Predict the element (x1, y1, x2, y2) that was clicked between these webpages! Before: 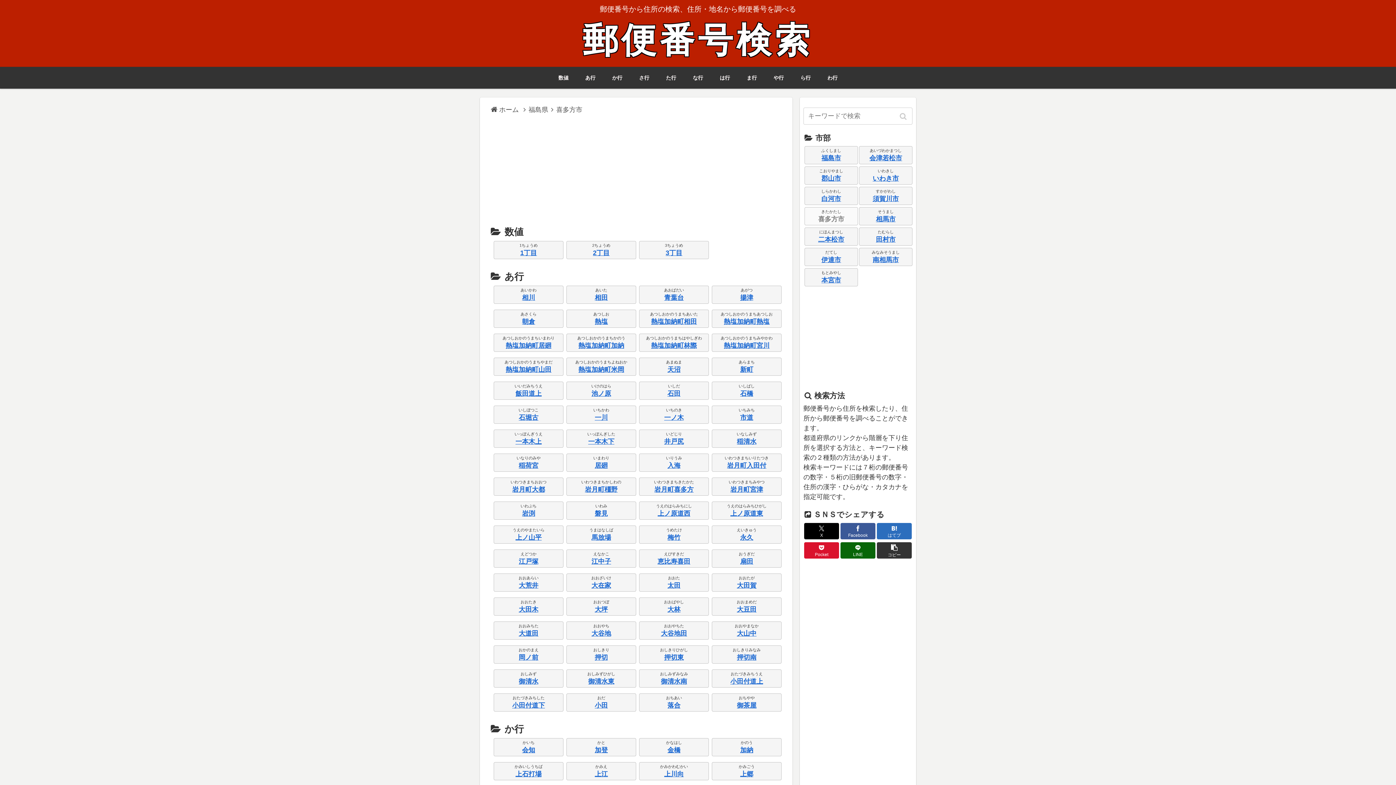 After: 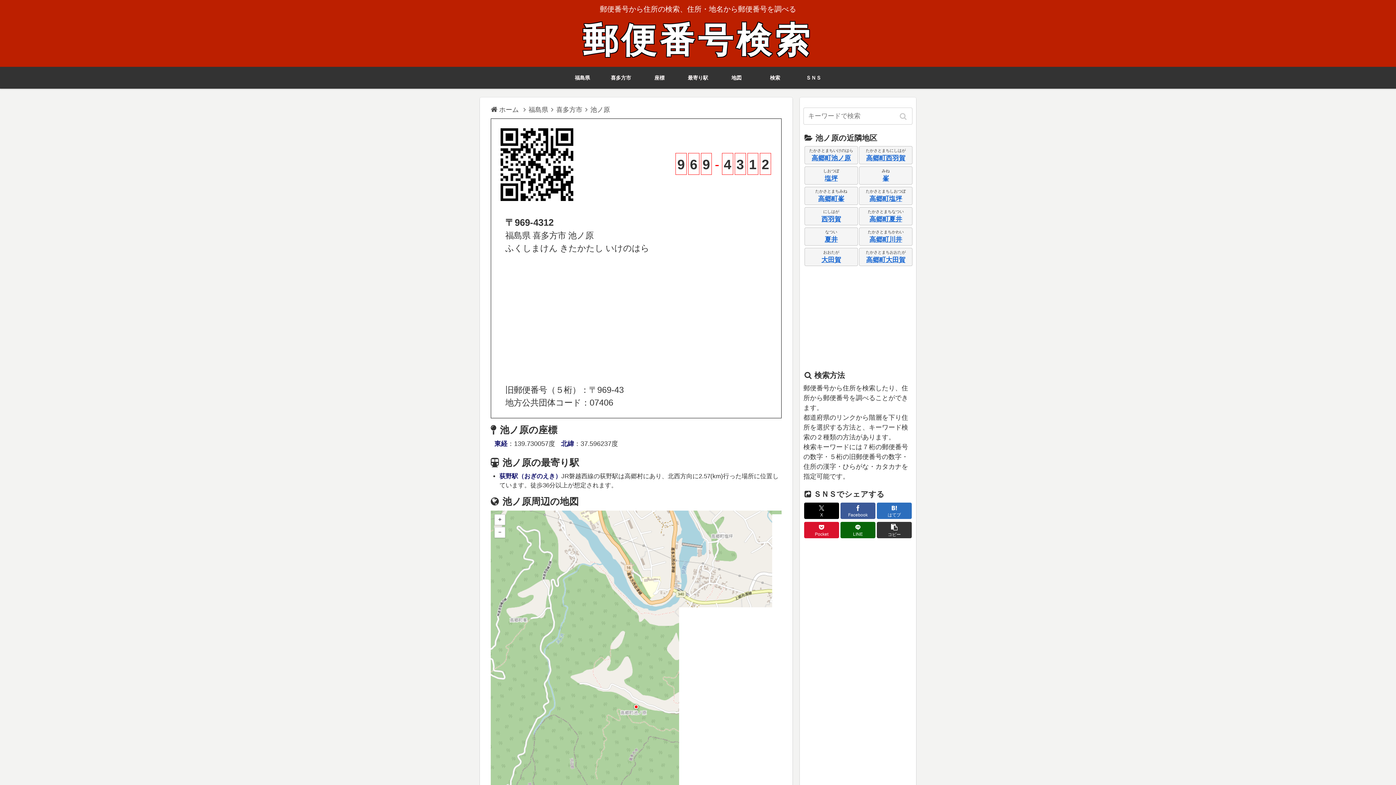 Action: bbox: (567, 389, 635, 398) label: 池ノ原